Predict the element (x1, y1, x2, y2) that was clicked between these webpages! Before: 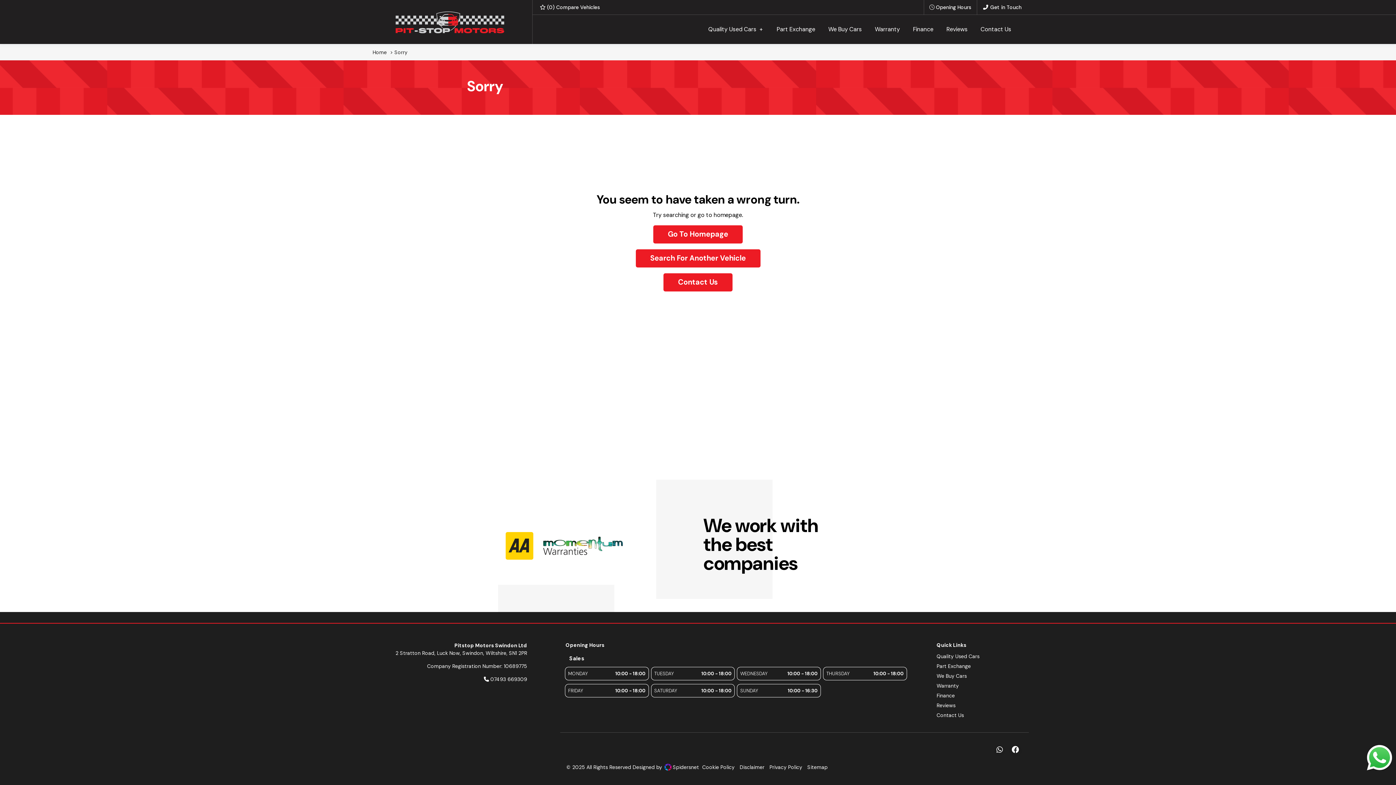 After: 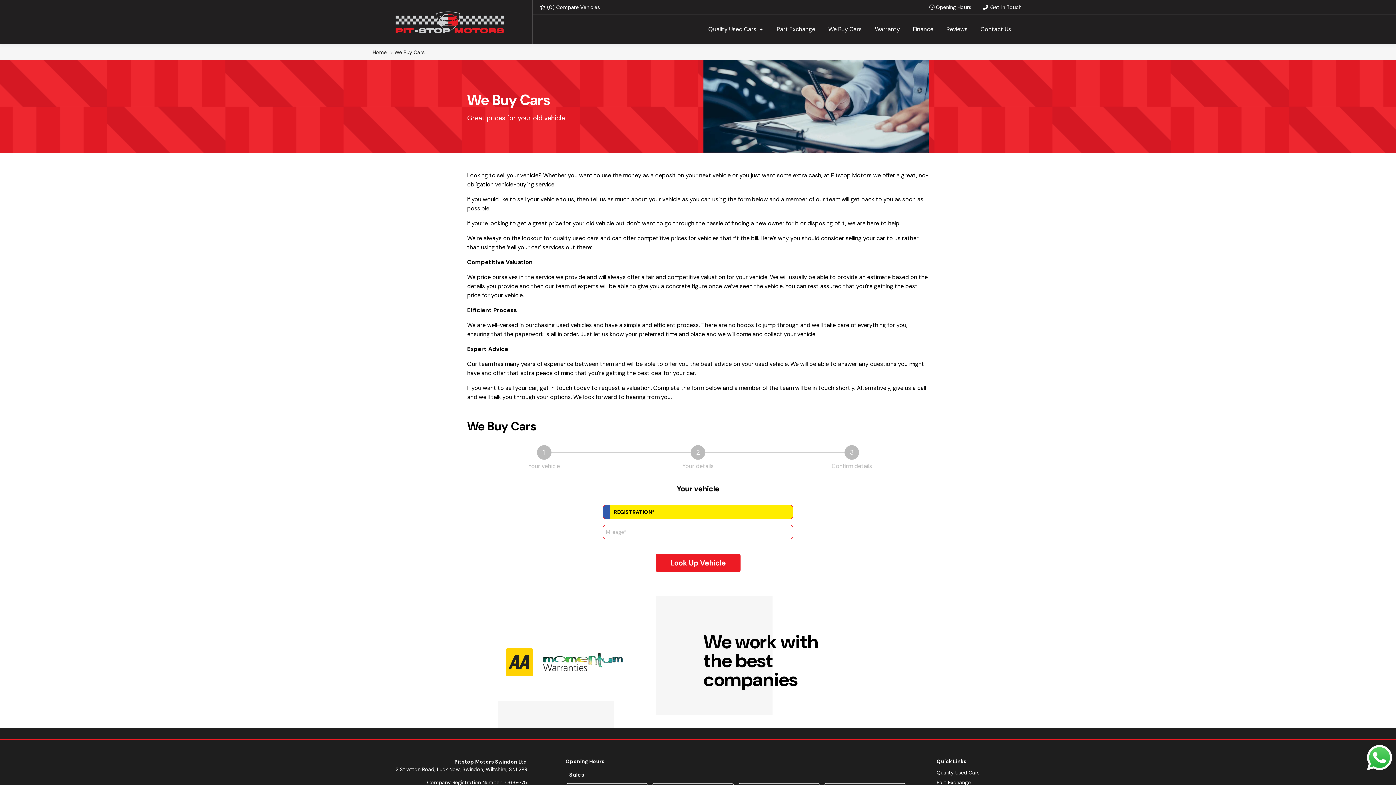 Action: bbox: (822, 24, 867, 34) label: We Buy Cars